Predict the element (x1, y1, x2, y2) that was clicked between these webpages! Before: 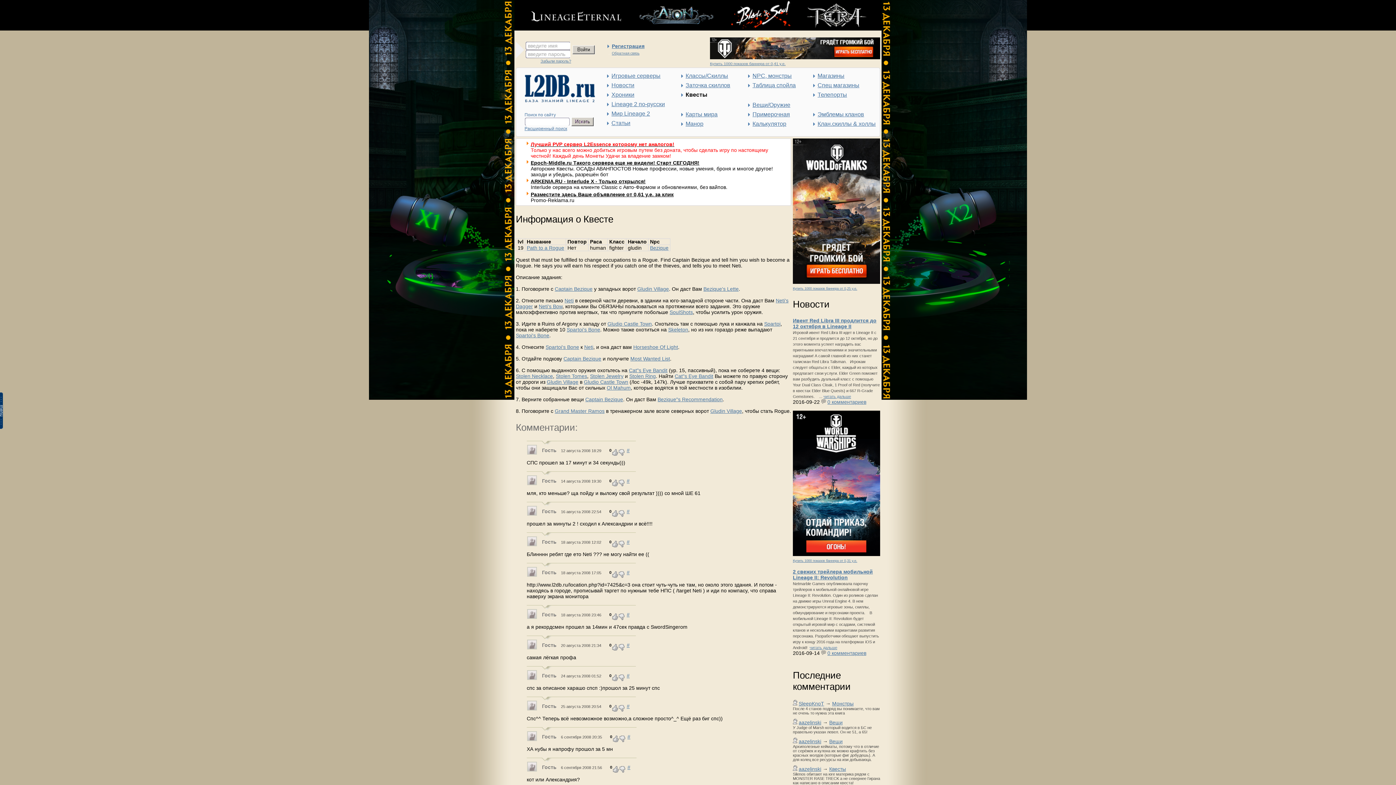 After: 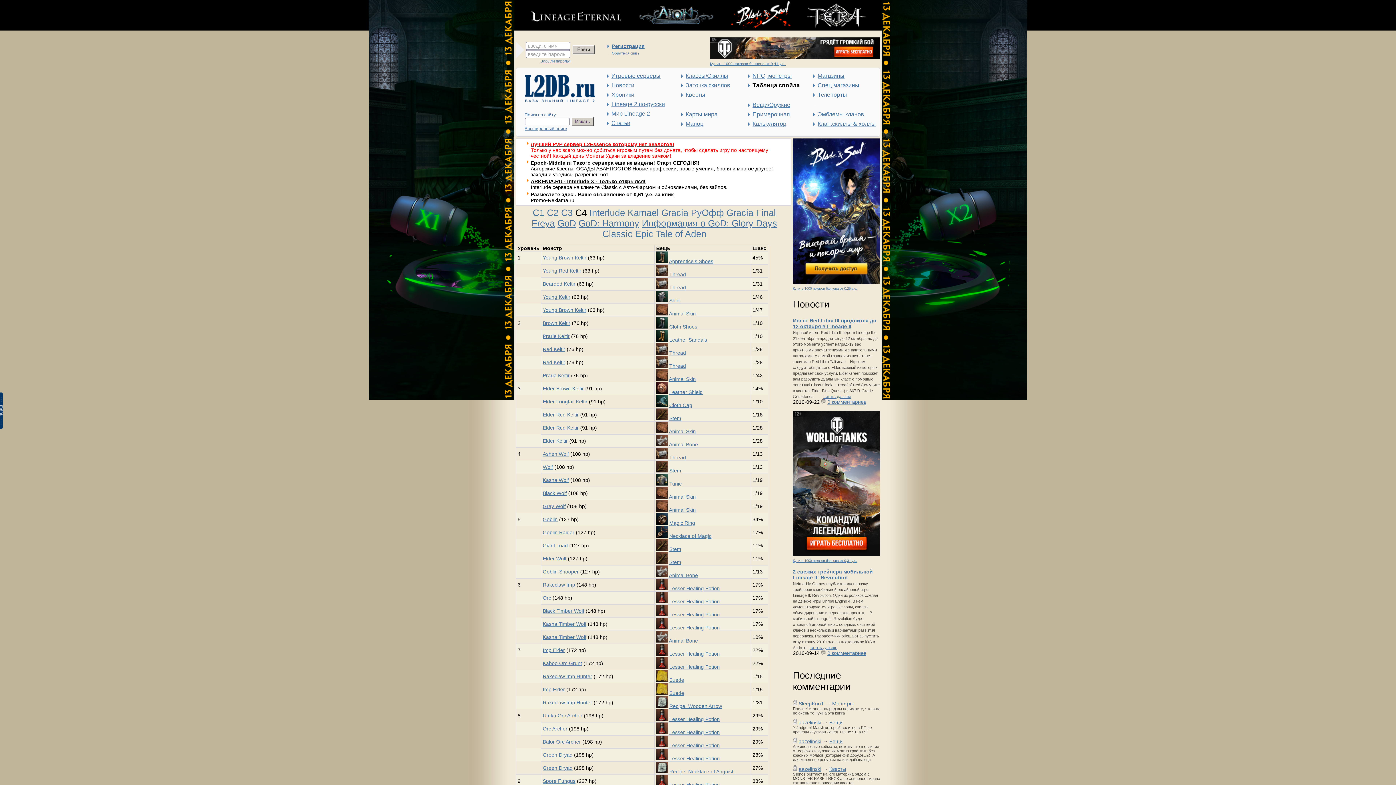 Action: label: Таблица спойла bbox: (752, 82, 796, 88)